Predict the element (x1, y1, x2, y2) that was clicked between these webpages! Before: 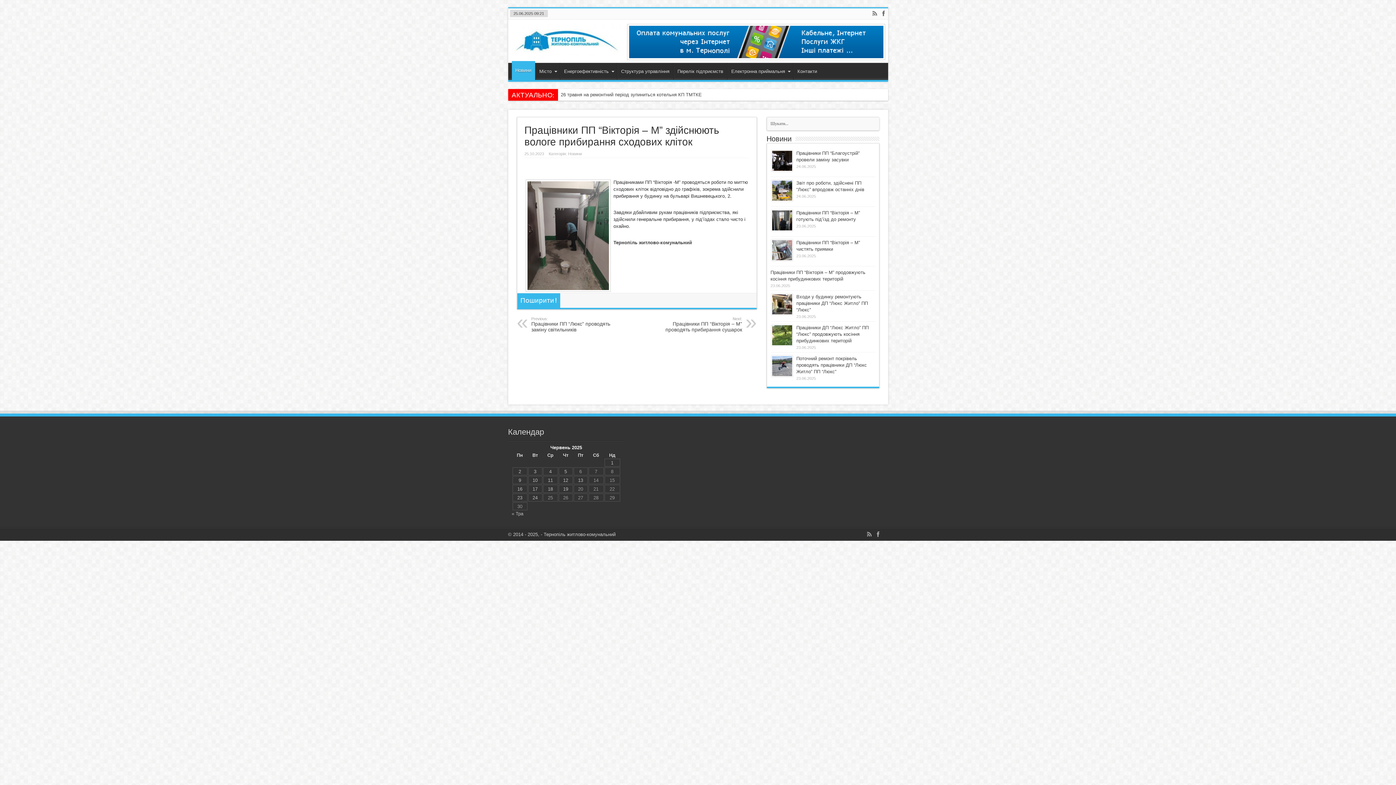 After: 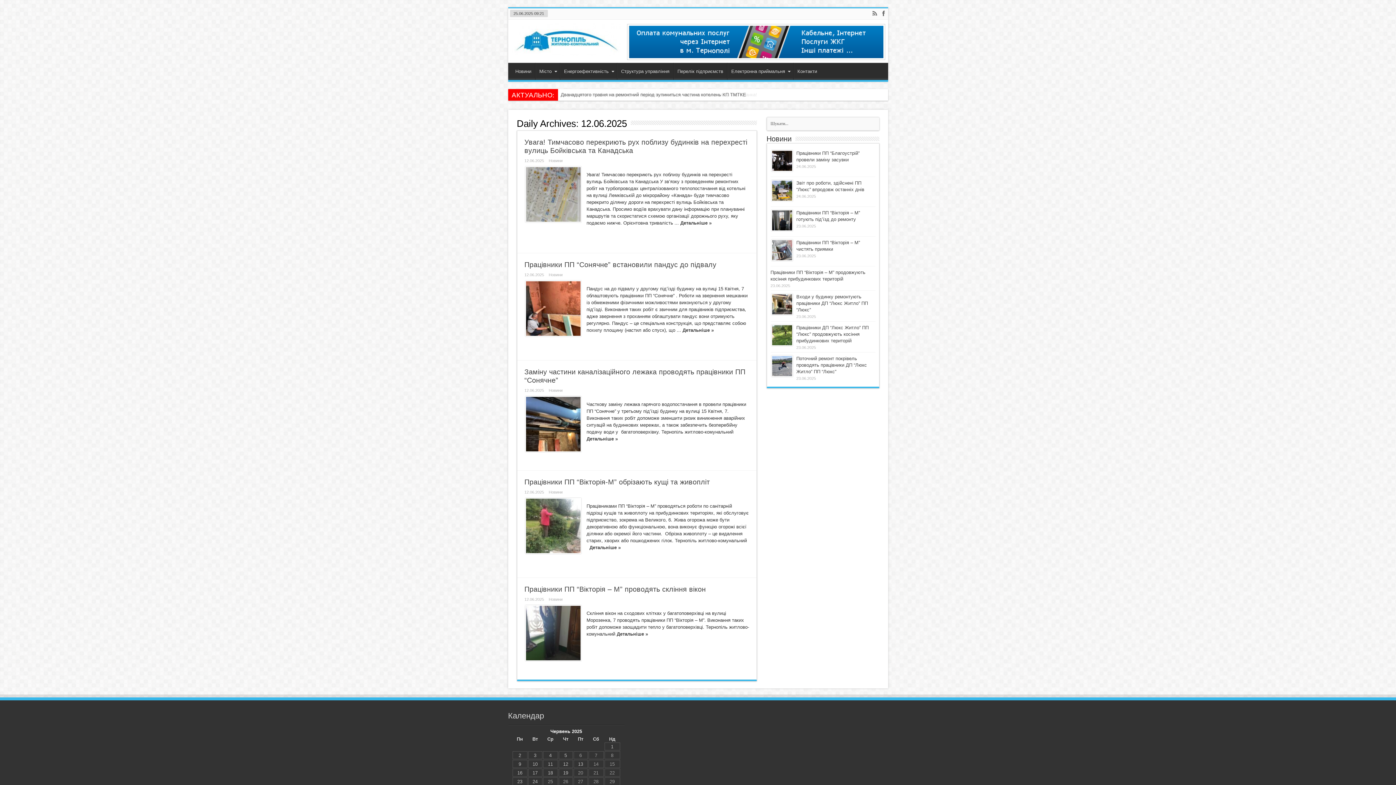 Action: label: Записи оприлюднені 12.06.2025 bbox: (563, 477, 568, 483)